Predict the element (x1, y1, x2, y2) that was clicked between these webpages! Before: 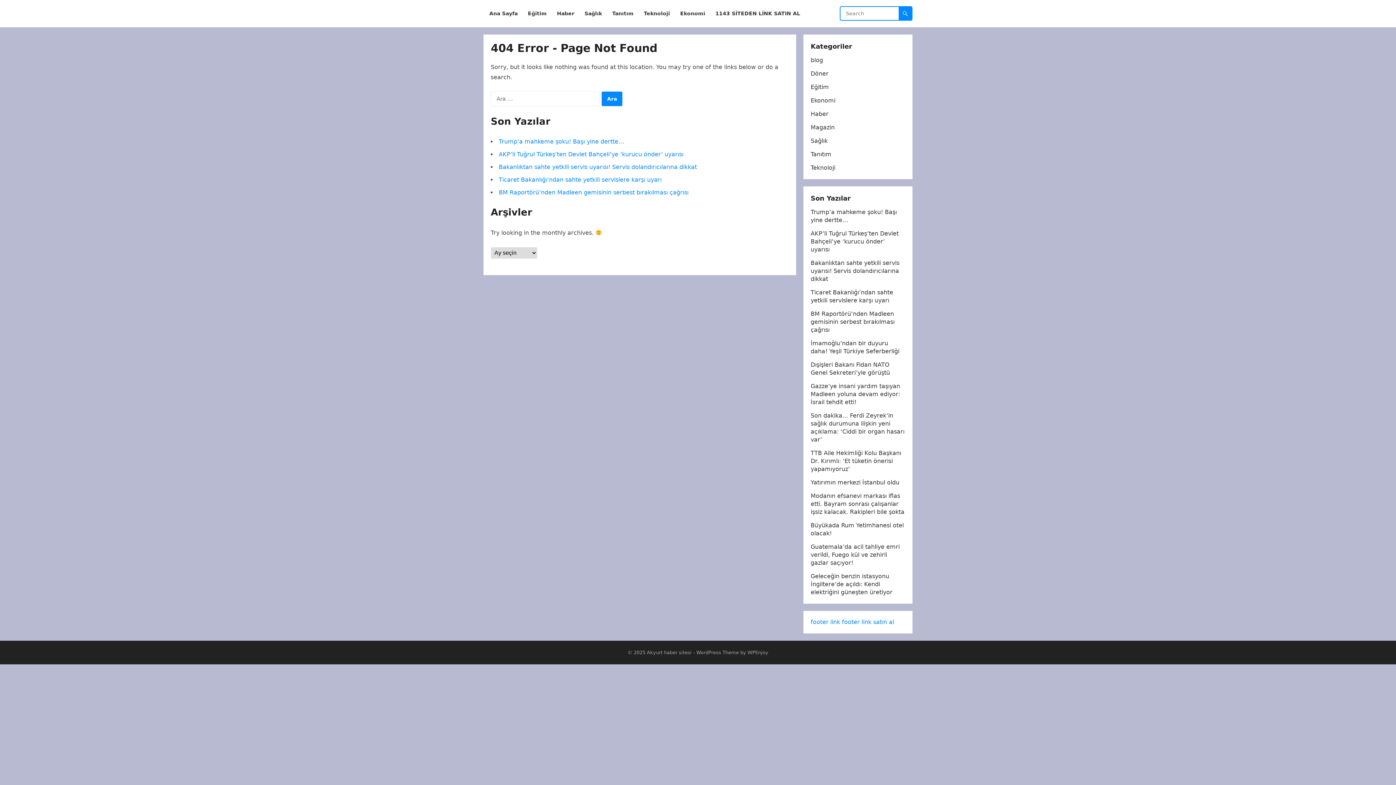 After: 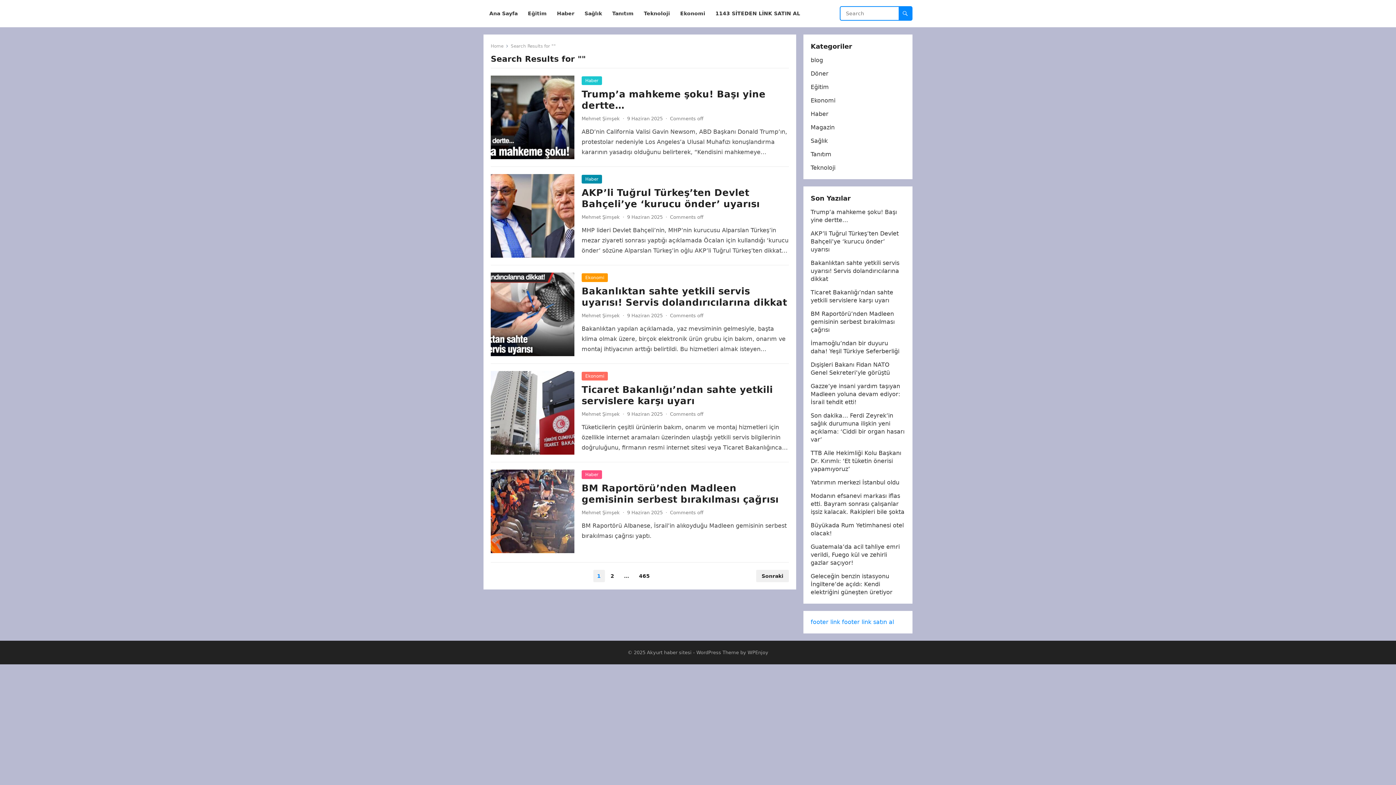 Action: bbox: (898, 6, 912, 20)